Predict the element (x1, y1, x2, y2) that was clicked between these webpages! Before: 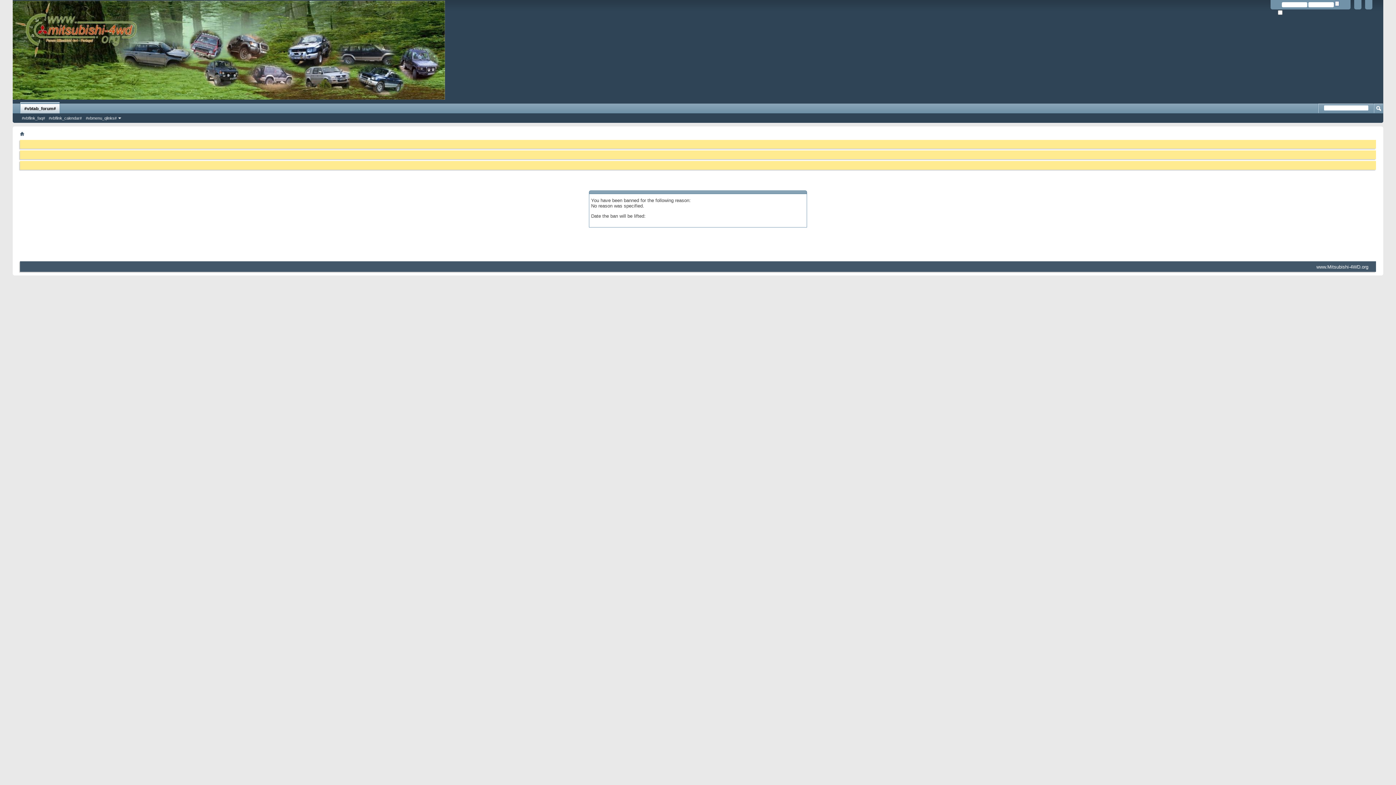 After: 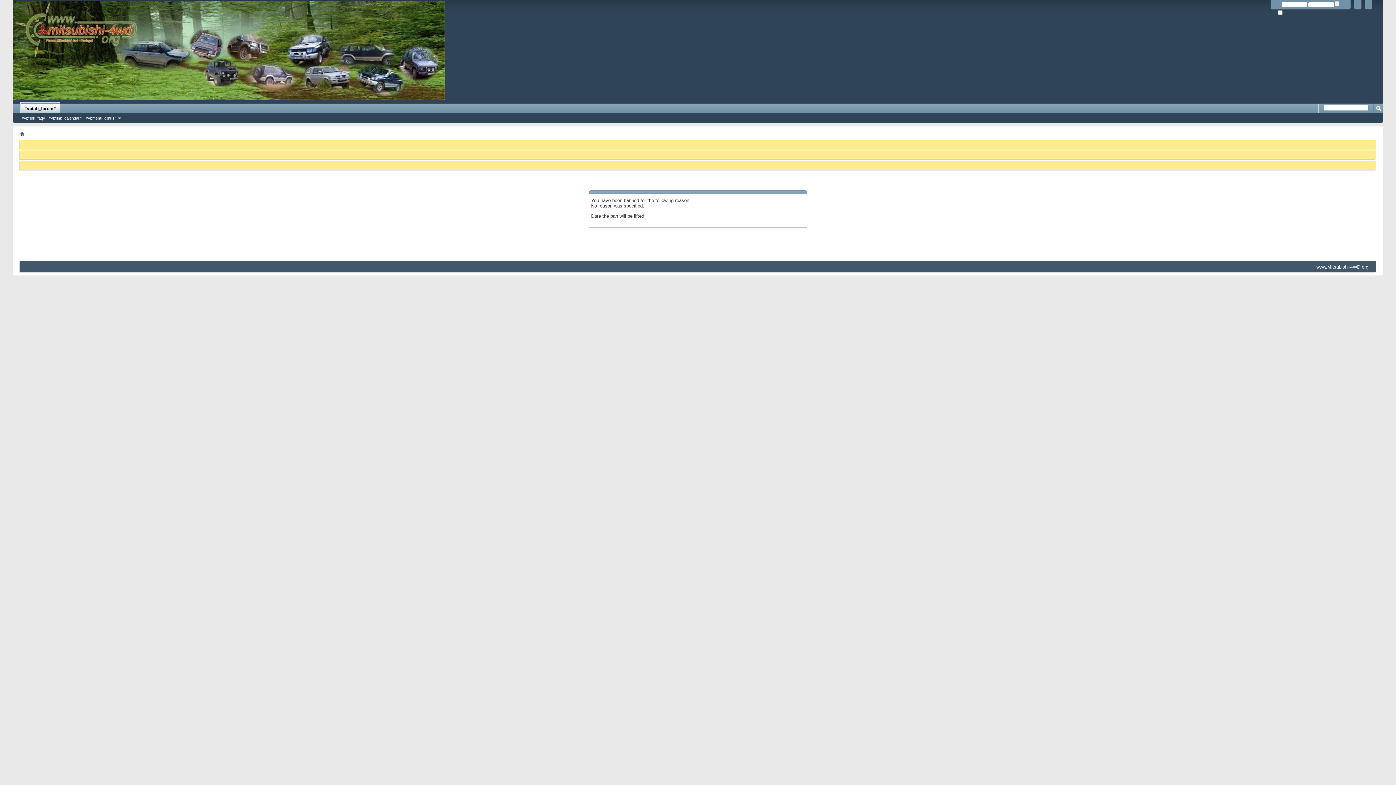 Action: label: #vbtab_forum# bbox: (20, 102, 59, 113)